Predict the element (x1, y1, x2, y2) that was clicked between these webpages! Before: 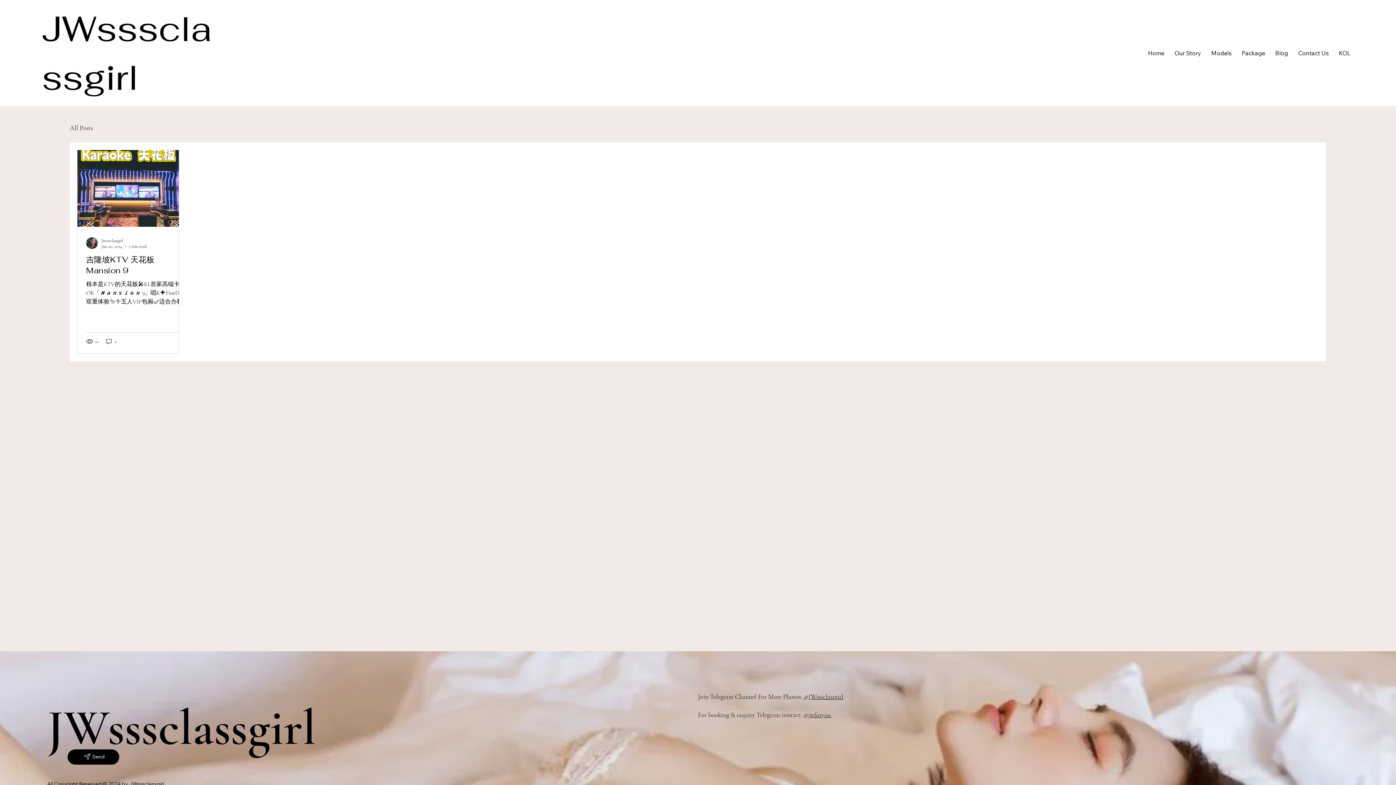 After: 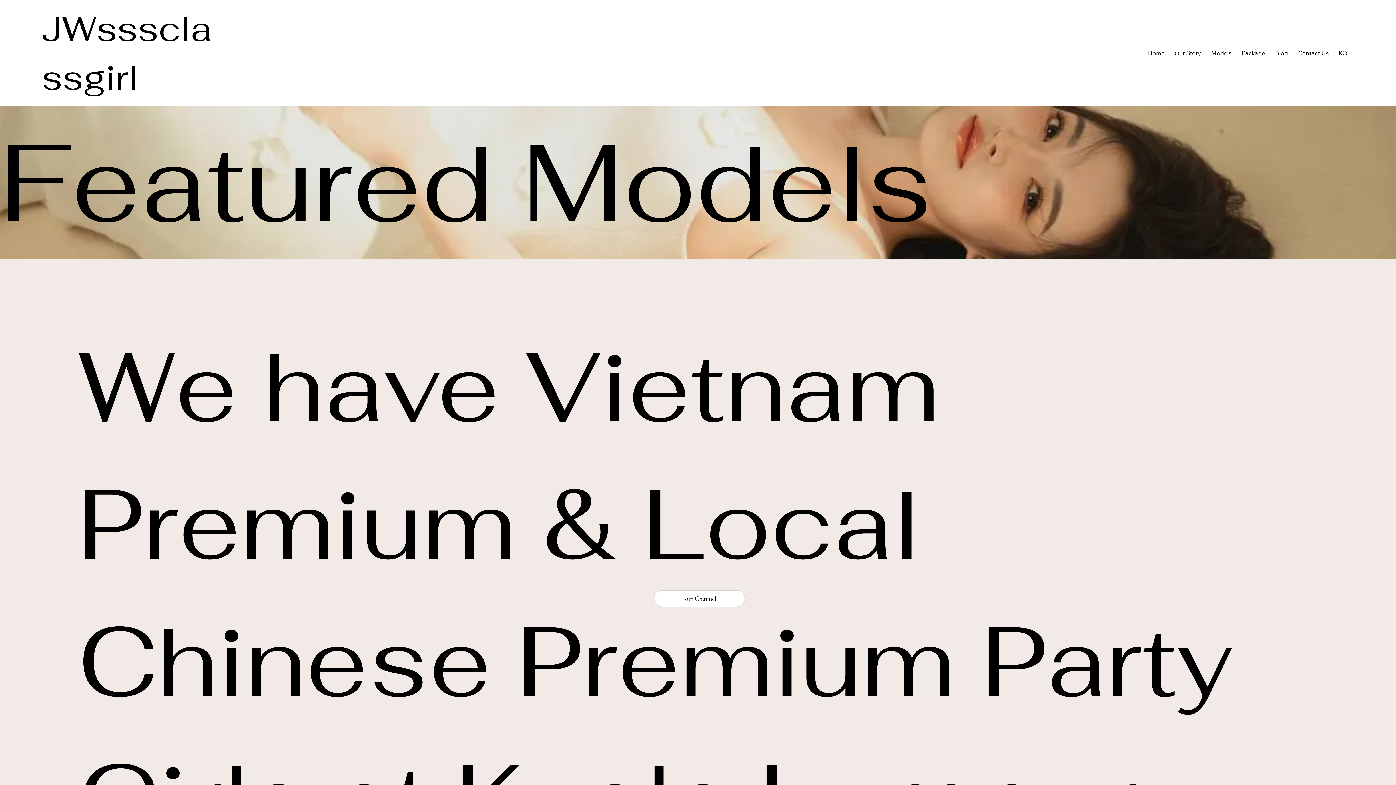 Action: bbox: (1207, 45, 1235, 60) label: Models